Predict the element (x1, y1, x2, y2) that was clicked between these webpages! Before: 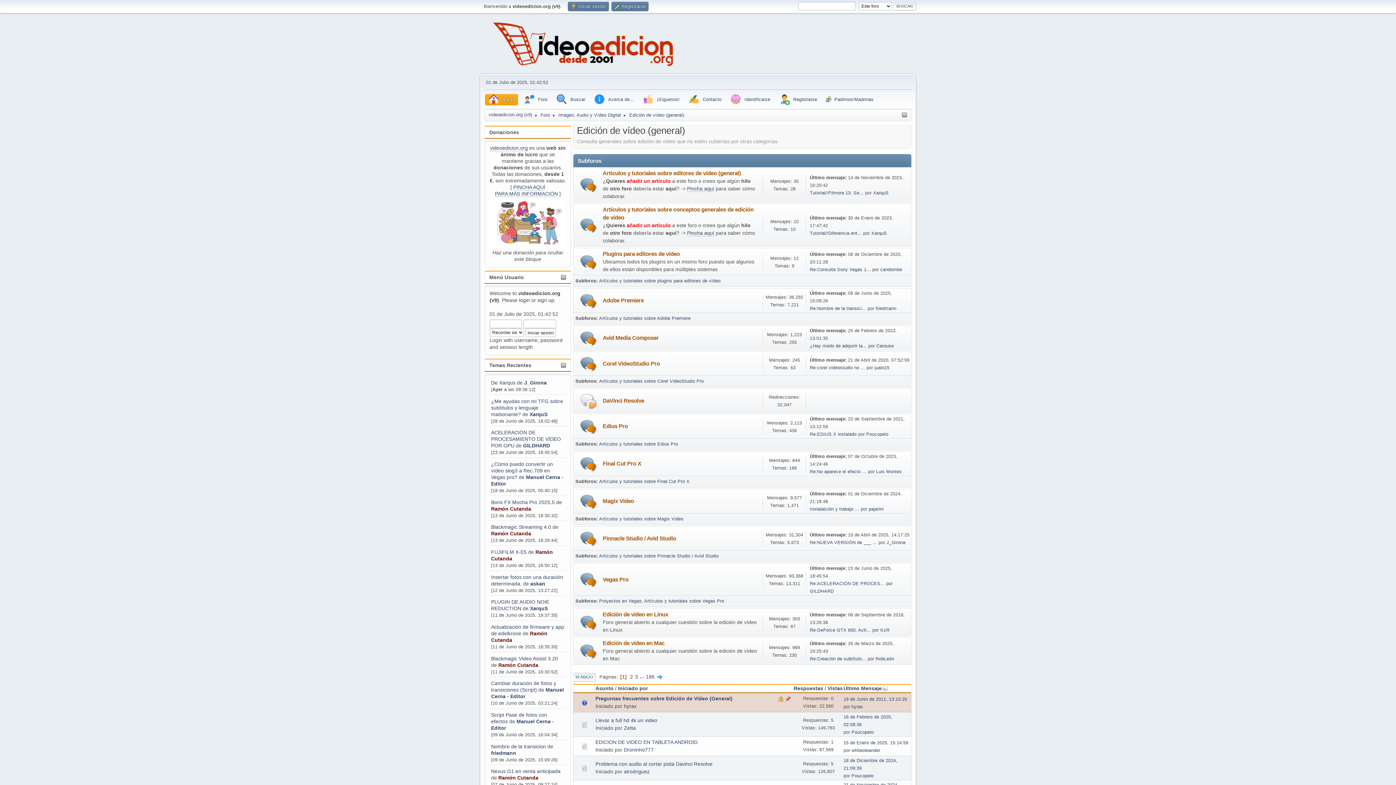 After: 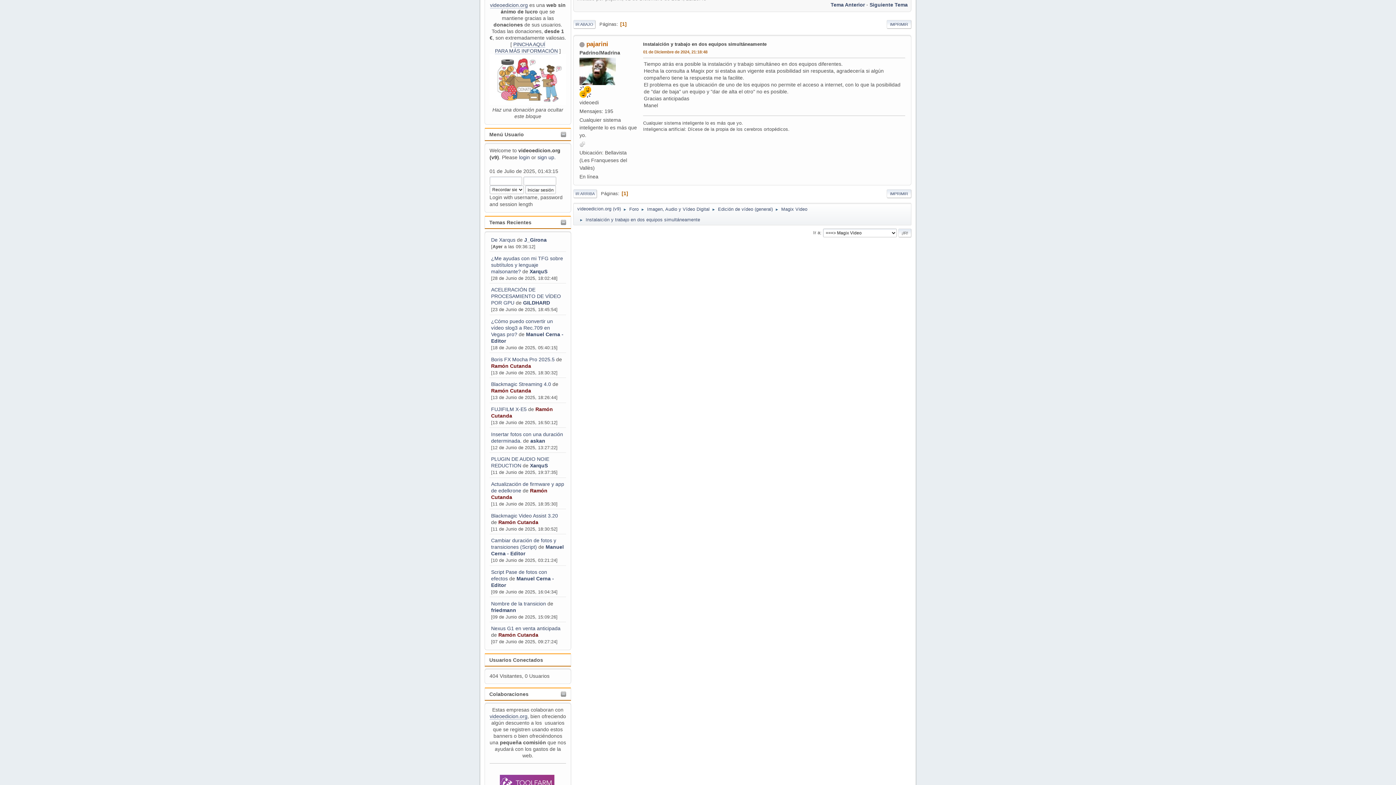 Action: bbox: (810, 506, 859, 512) label: Instalaición y trabajo ...